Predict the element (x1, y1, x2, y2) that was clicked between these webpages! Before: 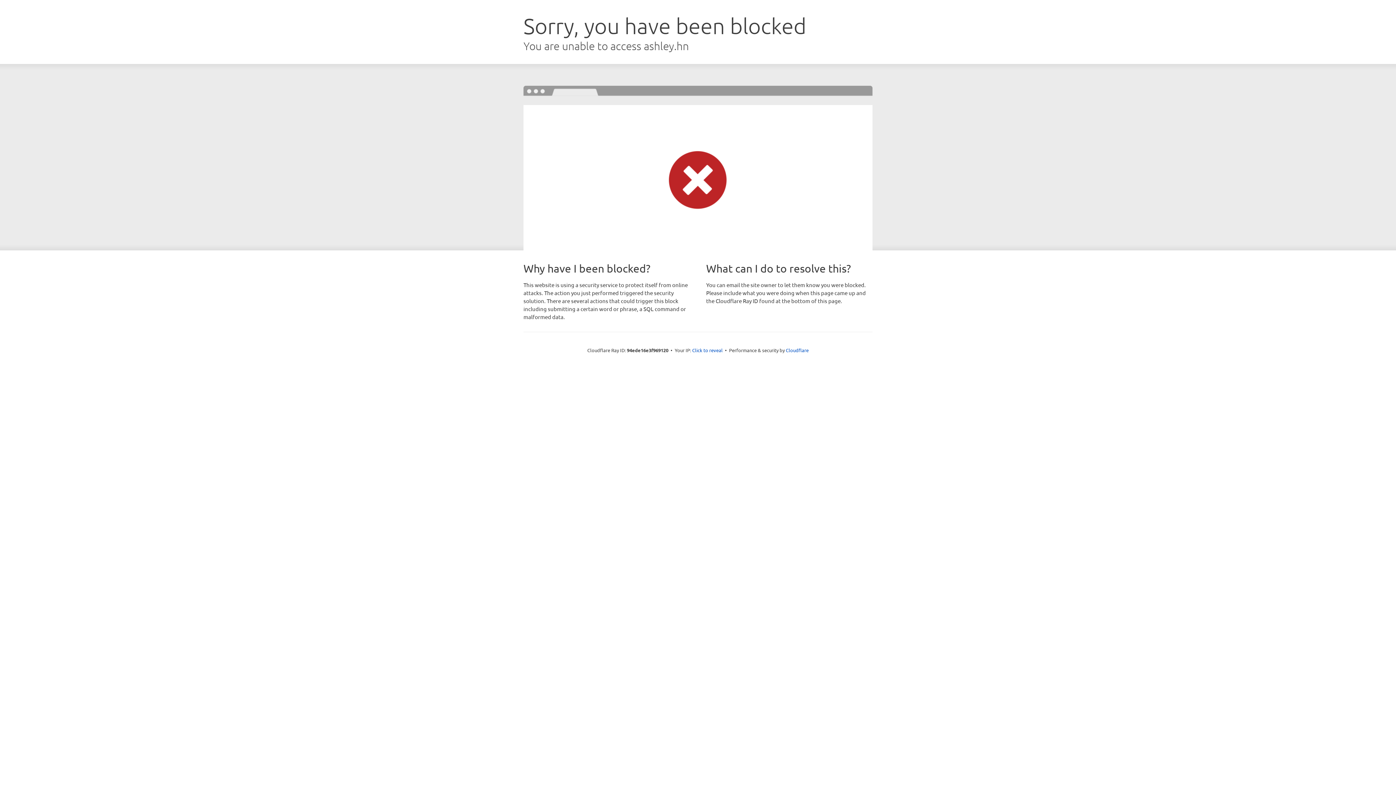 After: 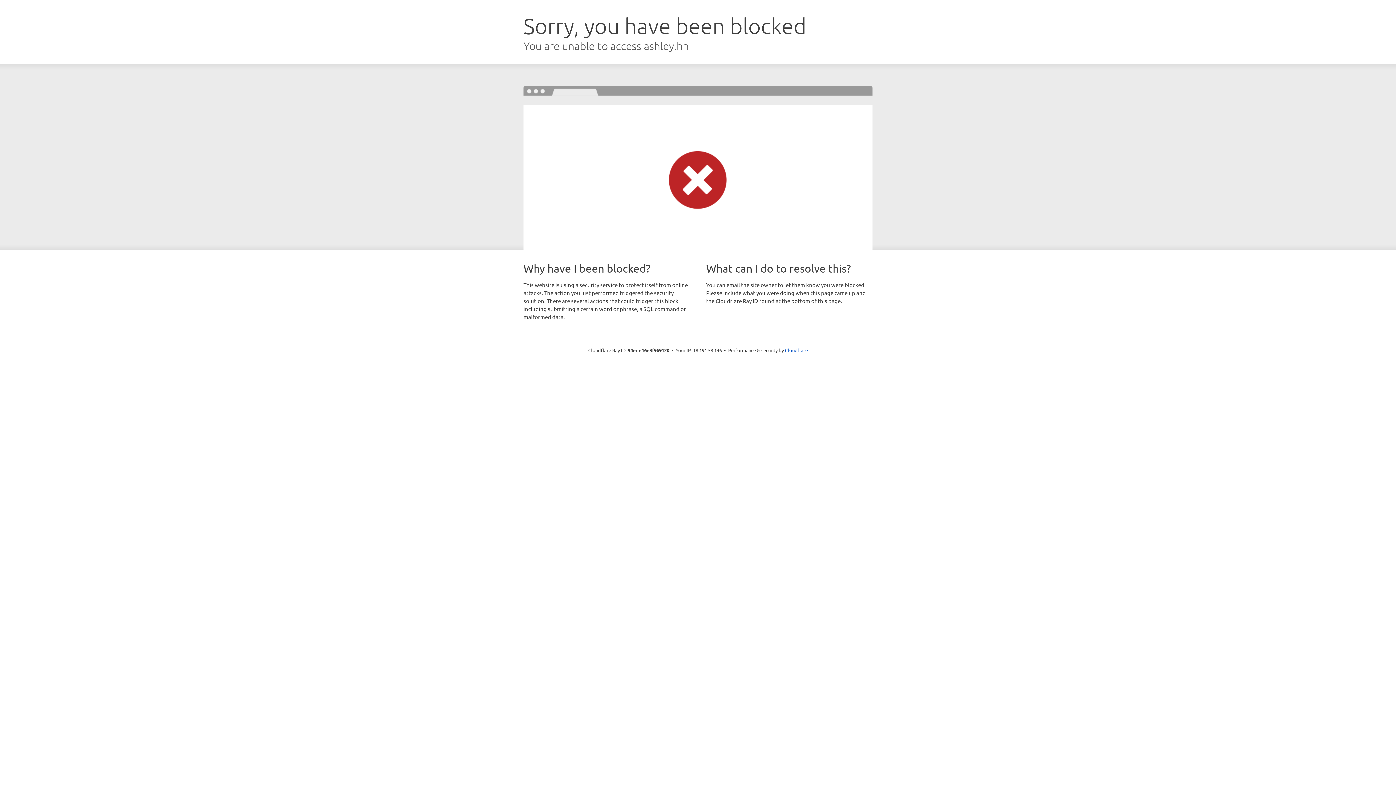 Action: bbox: (692, 346, 722, 353) label: Click to reveal